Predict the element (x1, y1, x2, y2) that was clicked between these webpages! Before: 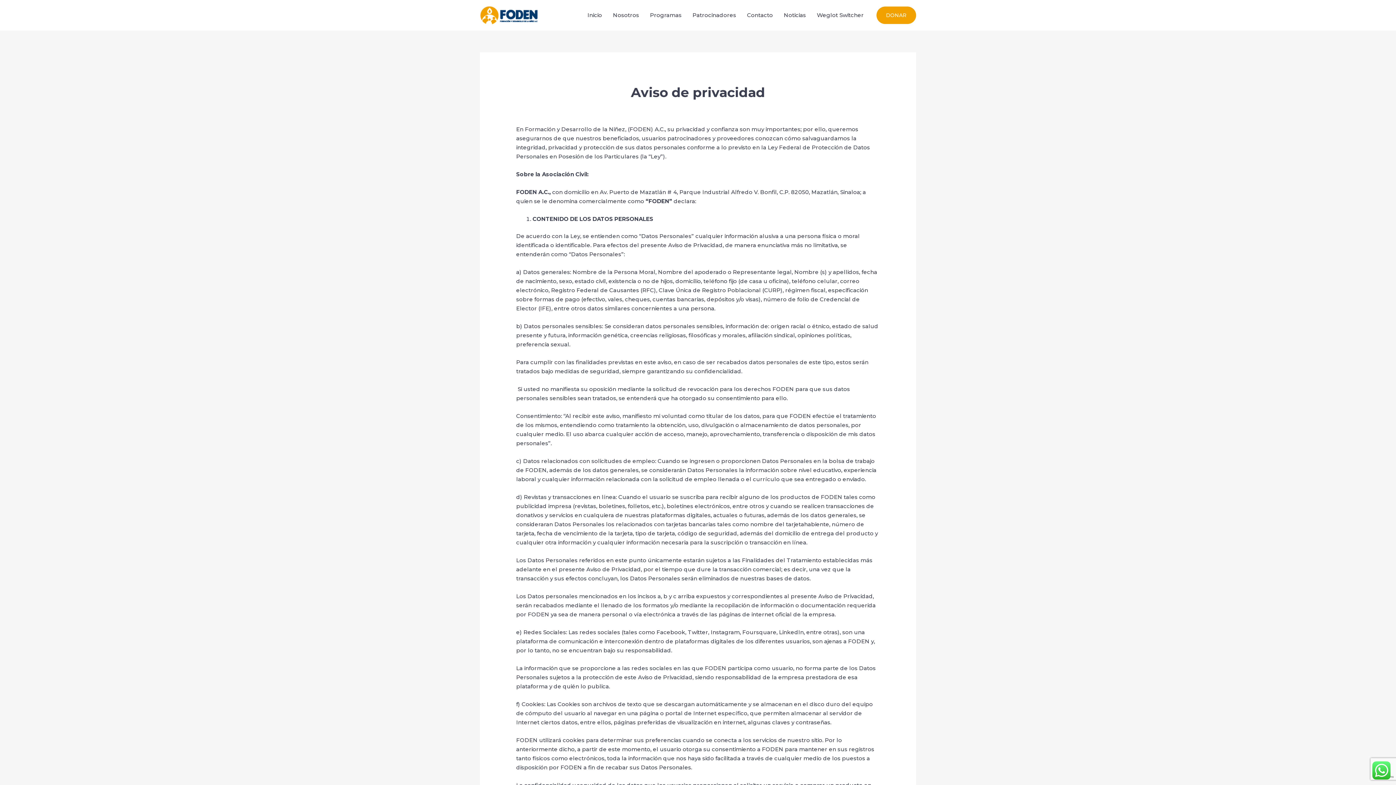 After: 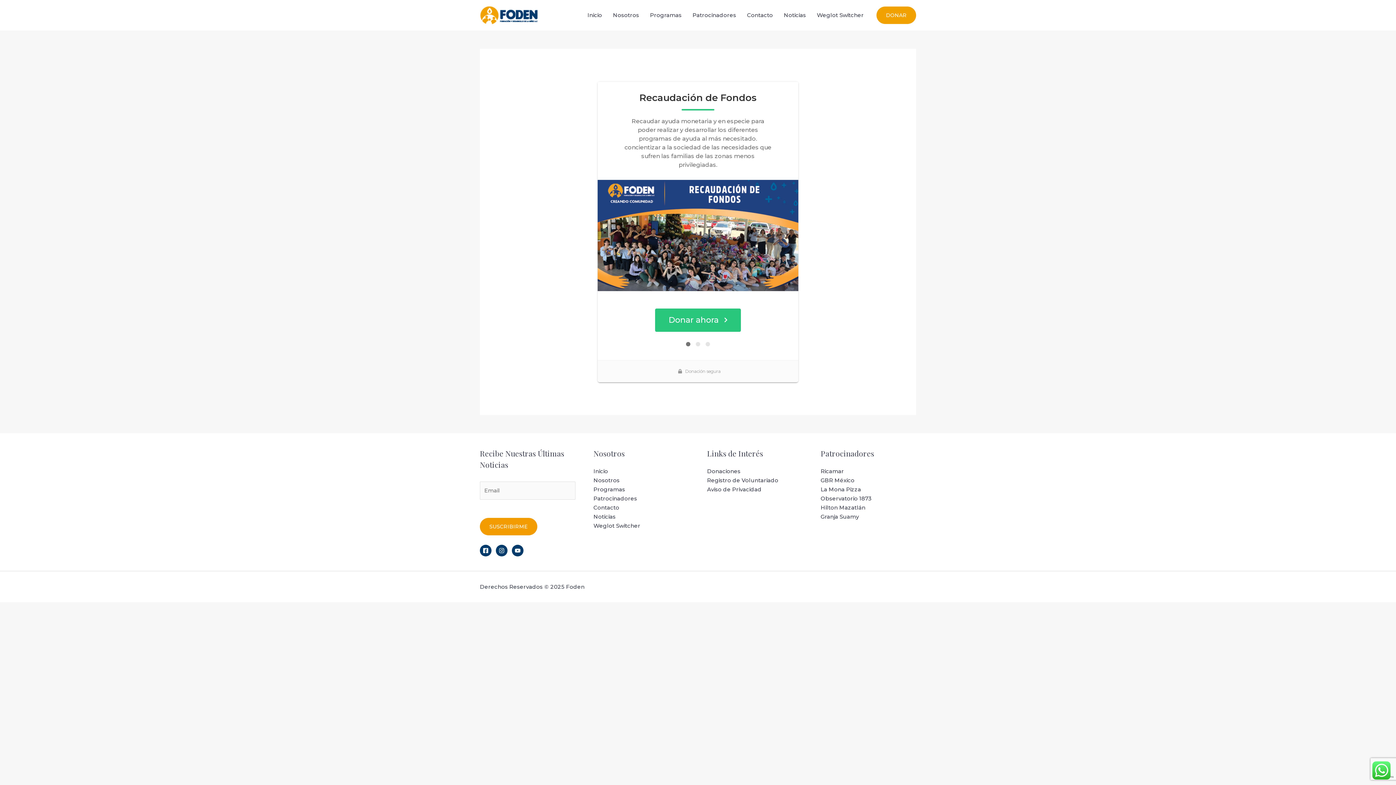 Action: label: DONAR bbox: (876, 6, 916, 24)